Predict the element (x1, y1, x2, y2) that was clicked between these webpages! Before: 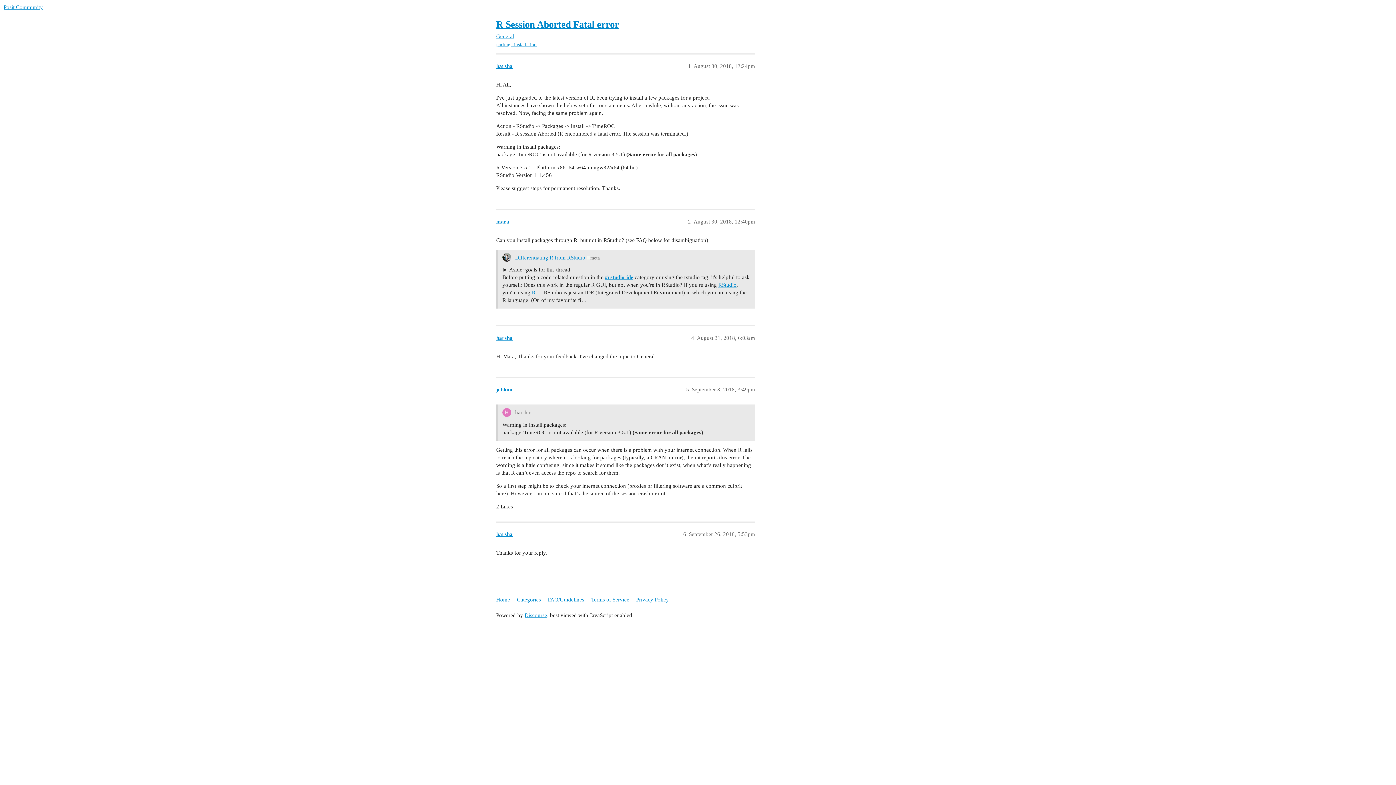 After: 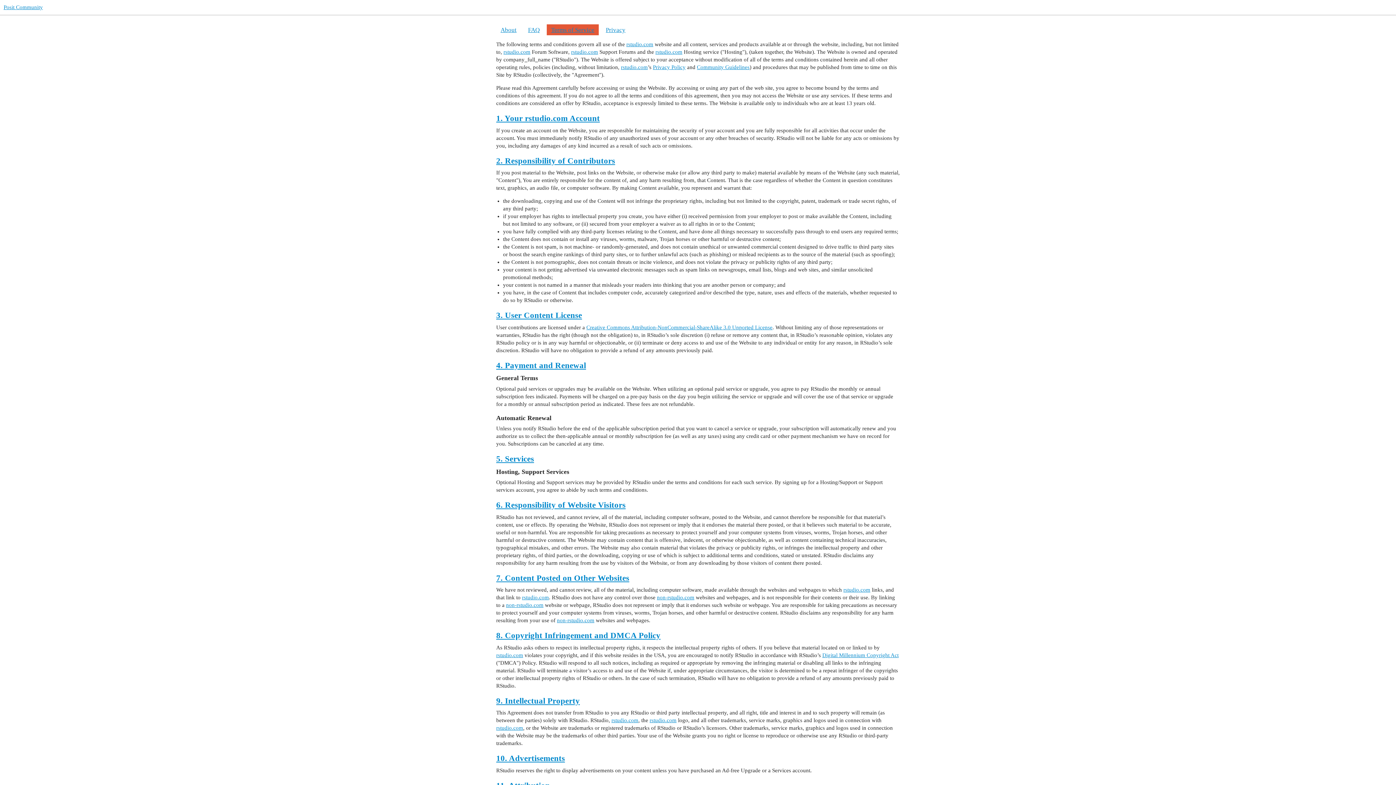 Action: label: Terms of Service bbox: (591, 593, 634, 606)